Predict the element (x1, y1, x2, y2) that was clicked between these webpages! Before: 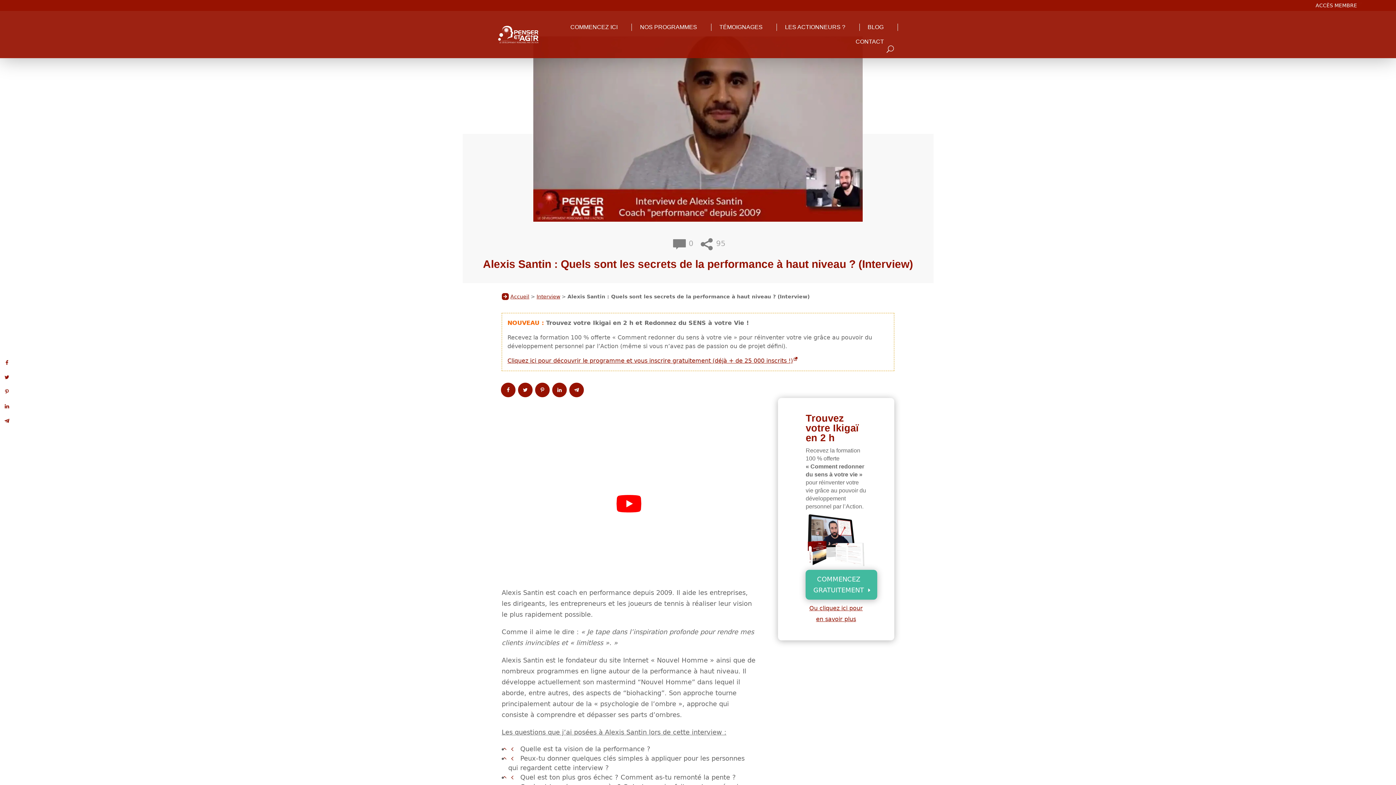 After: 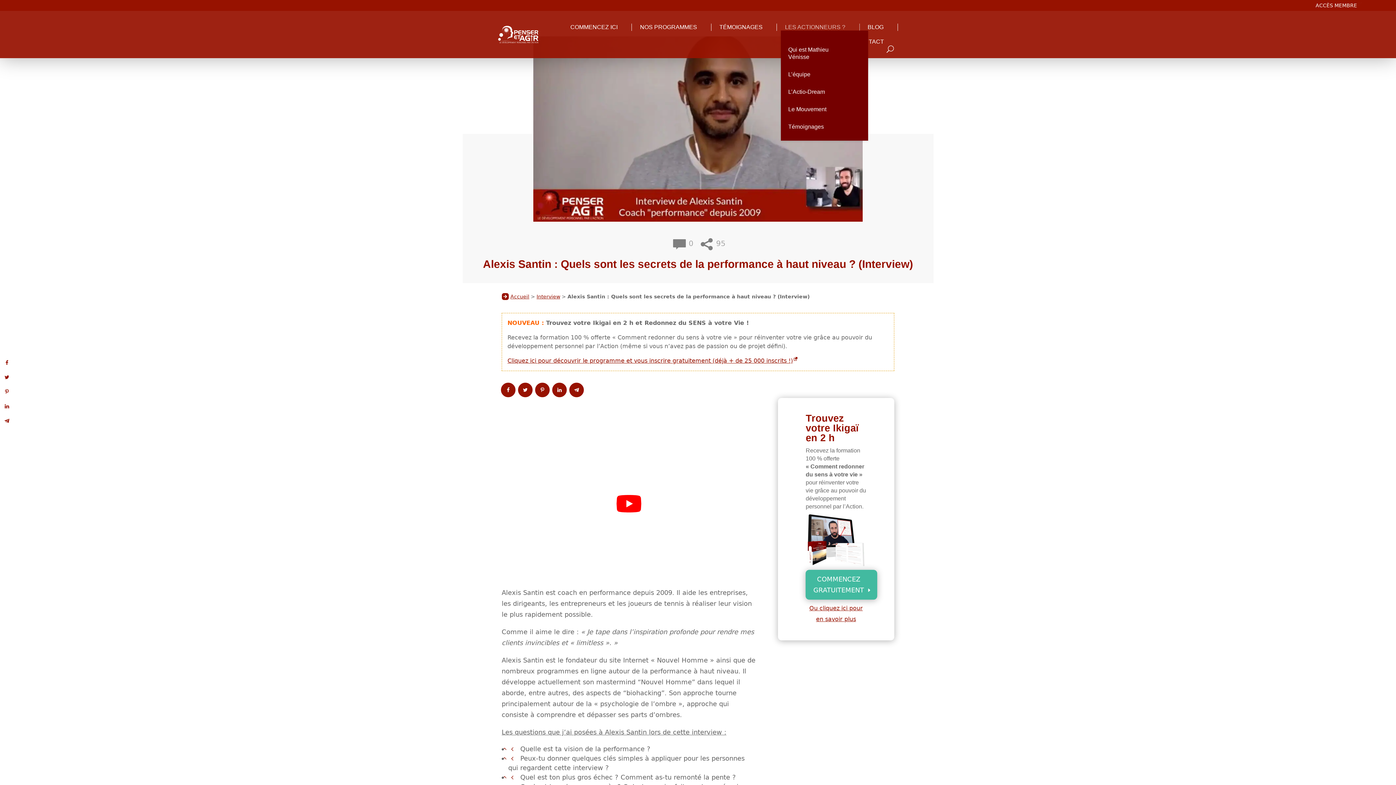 Action: label: LES ACTIONNEURS ? bbox: (785, 23, 859, 30)